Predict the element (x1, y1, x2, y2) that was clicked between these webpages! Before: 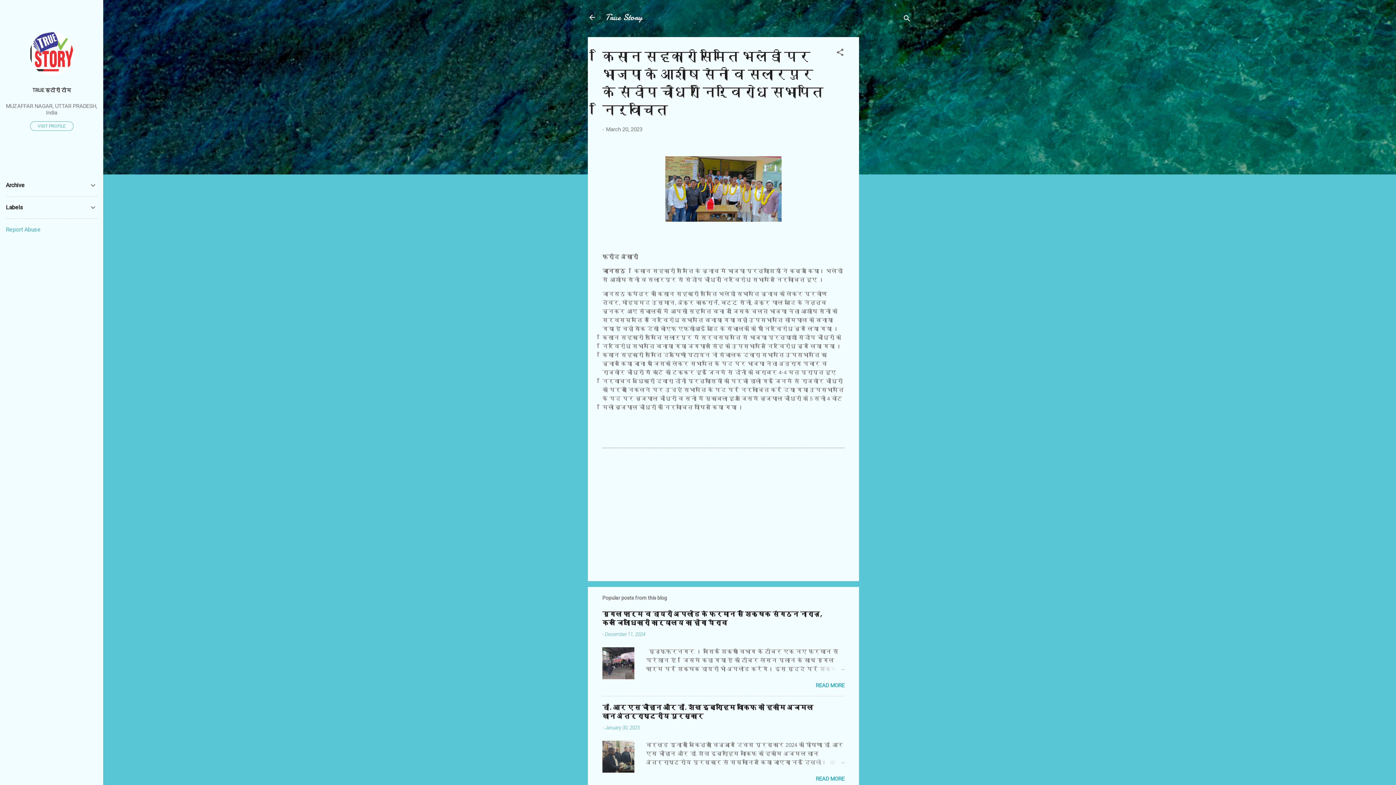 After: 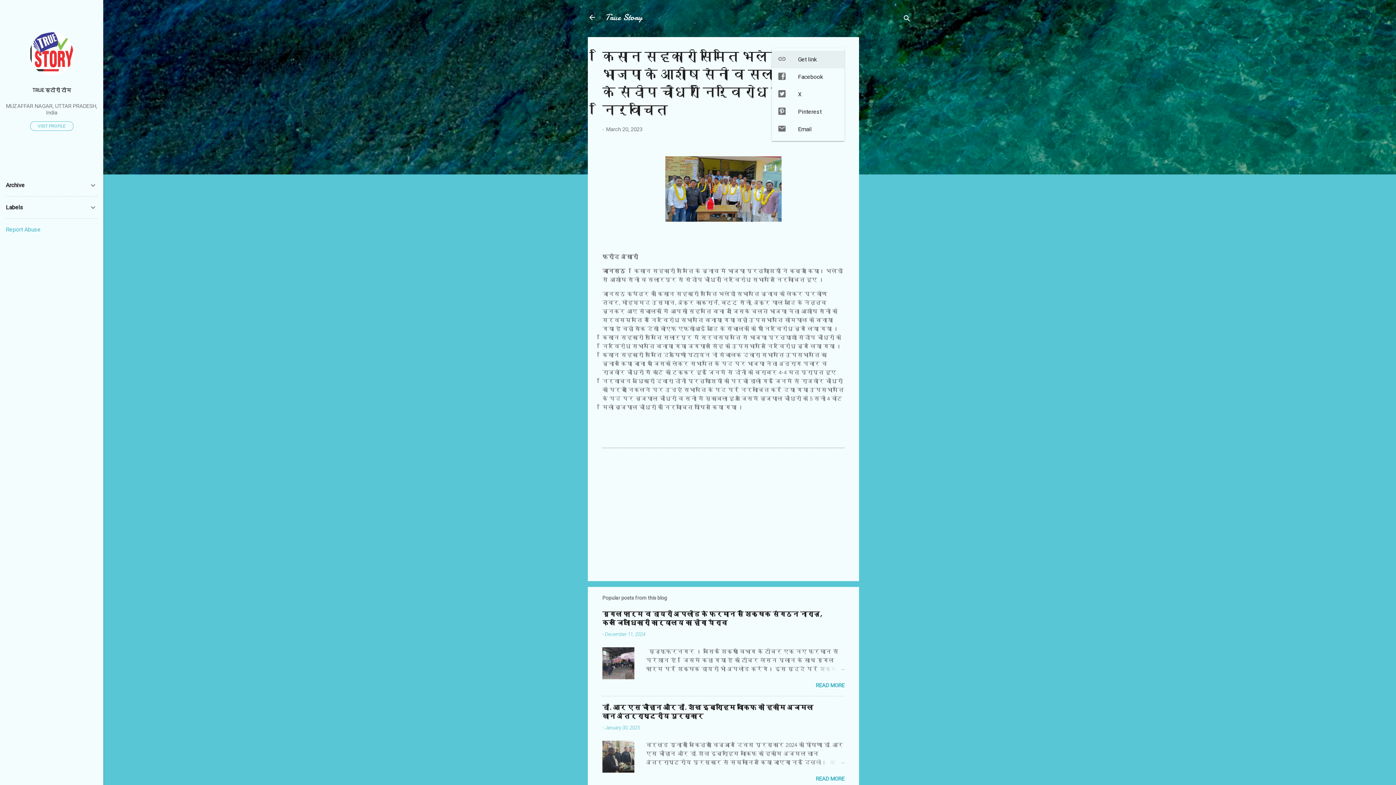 Action: label: Share bbox: (836, 48, 844, 59)